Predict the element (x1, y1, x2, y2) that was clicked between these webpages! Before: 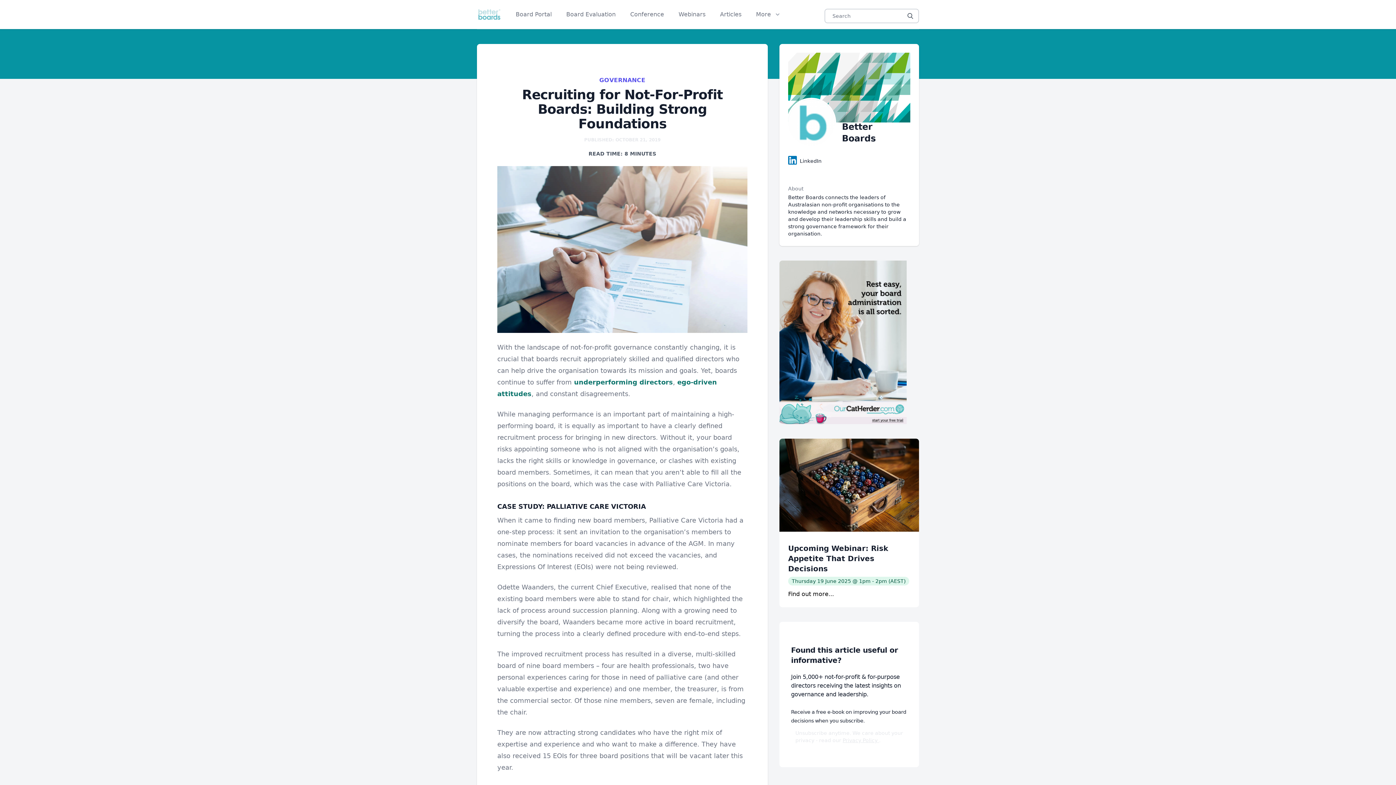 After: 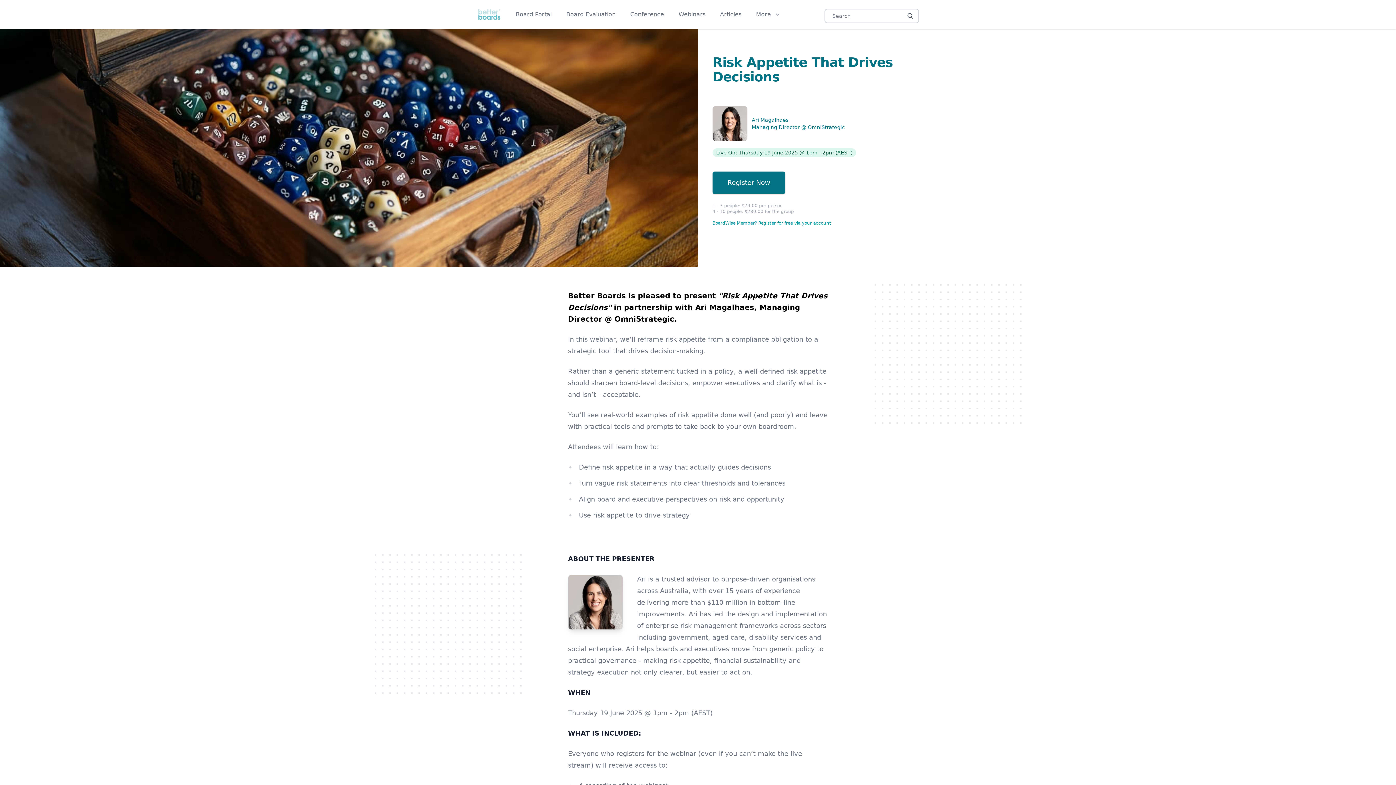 Action: label: Find out more... bbox: (788, 590, 834, 597)